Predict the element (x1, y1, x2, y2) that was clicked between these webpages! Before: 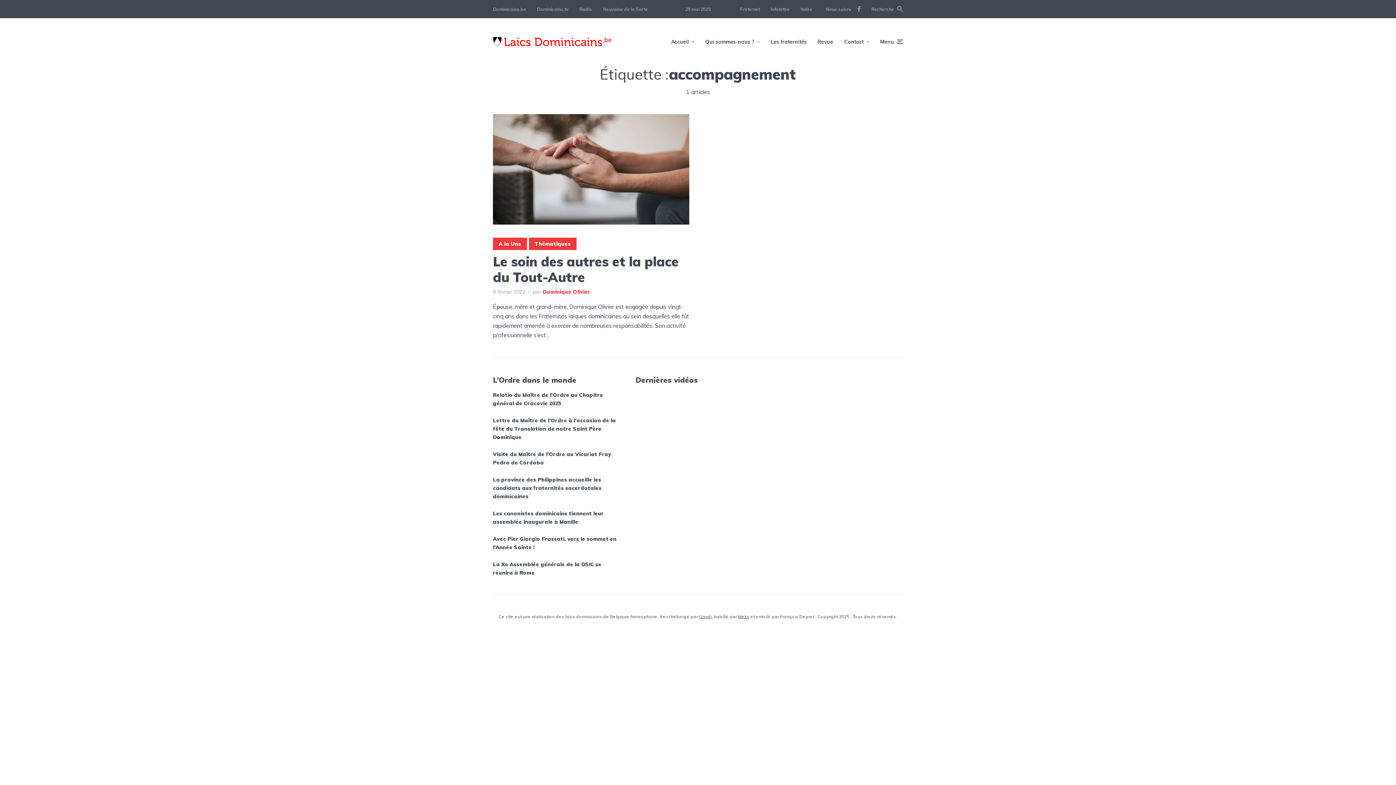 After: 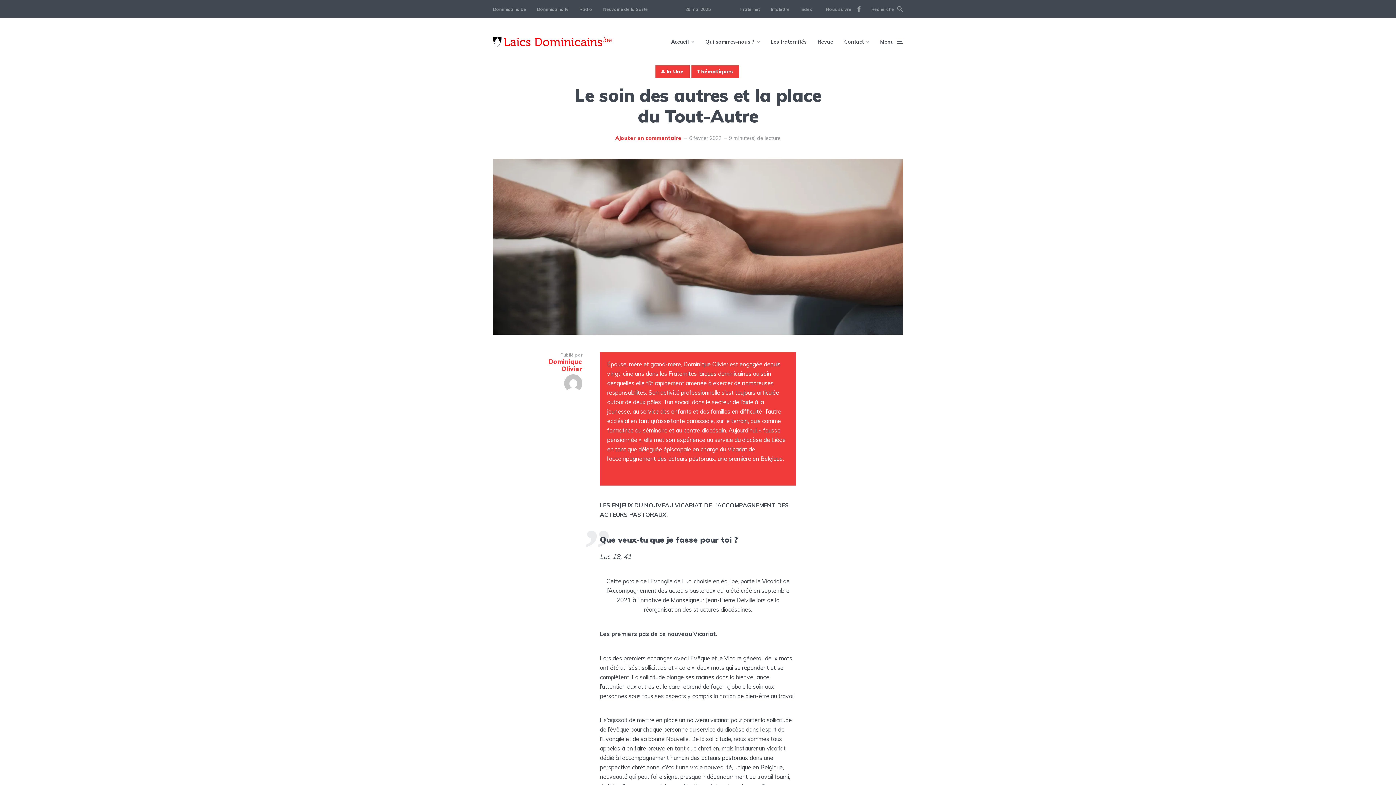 Action: bbox: (493, 253, 689, 285) label: Le soin des autres et la place du Tout-Autre